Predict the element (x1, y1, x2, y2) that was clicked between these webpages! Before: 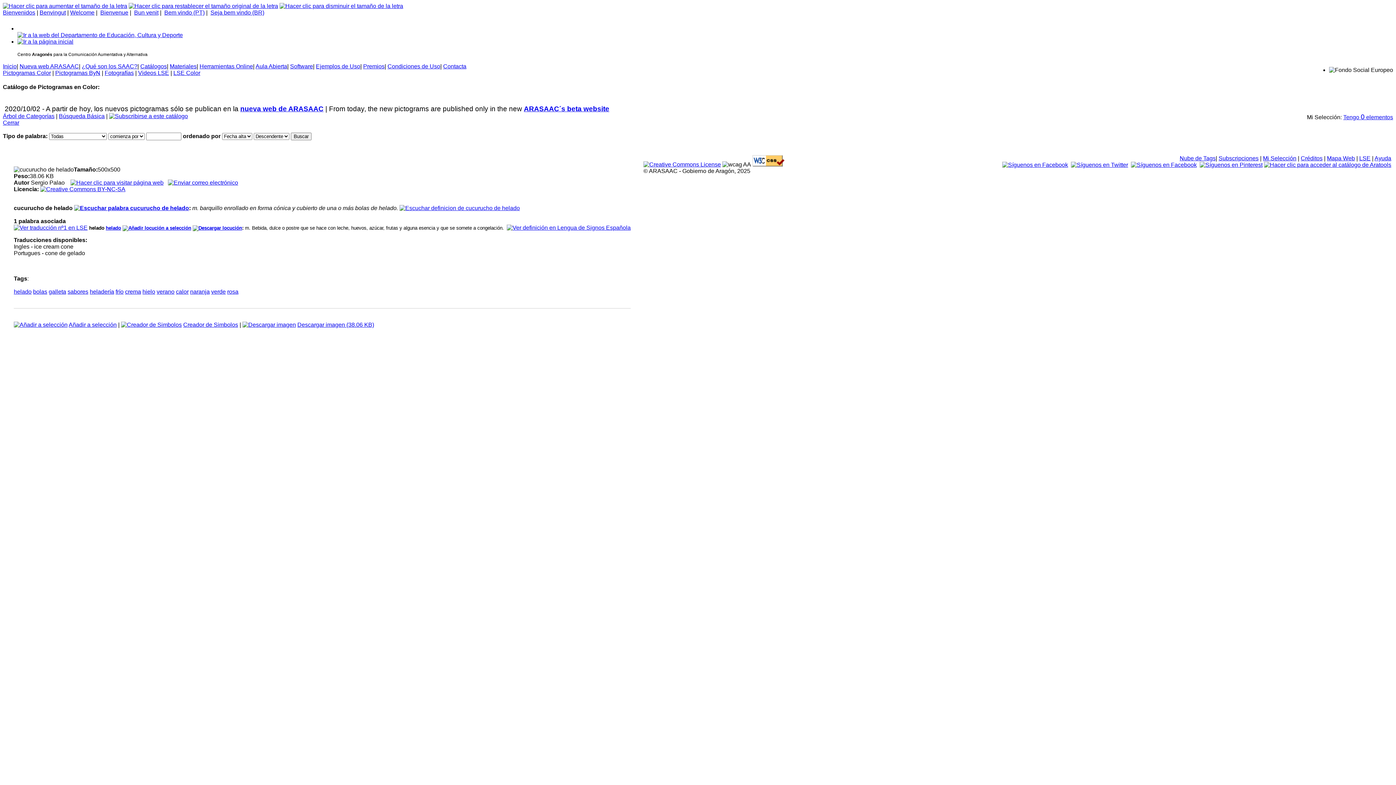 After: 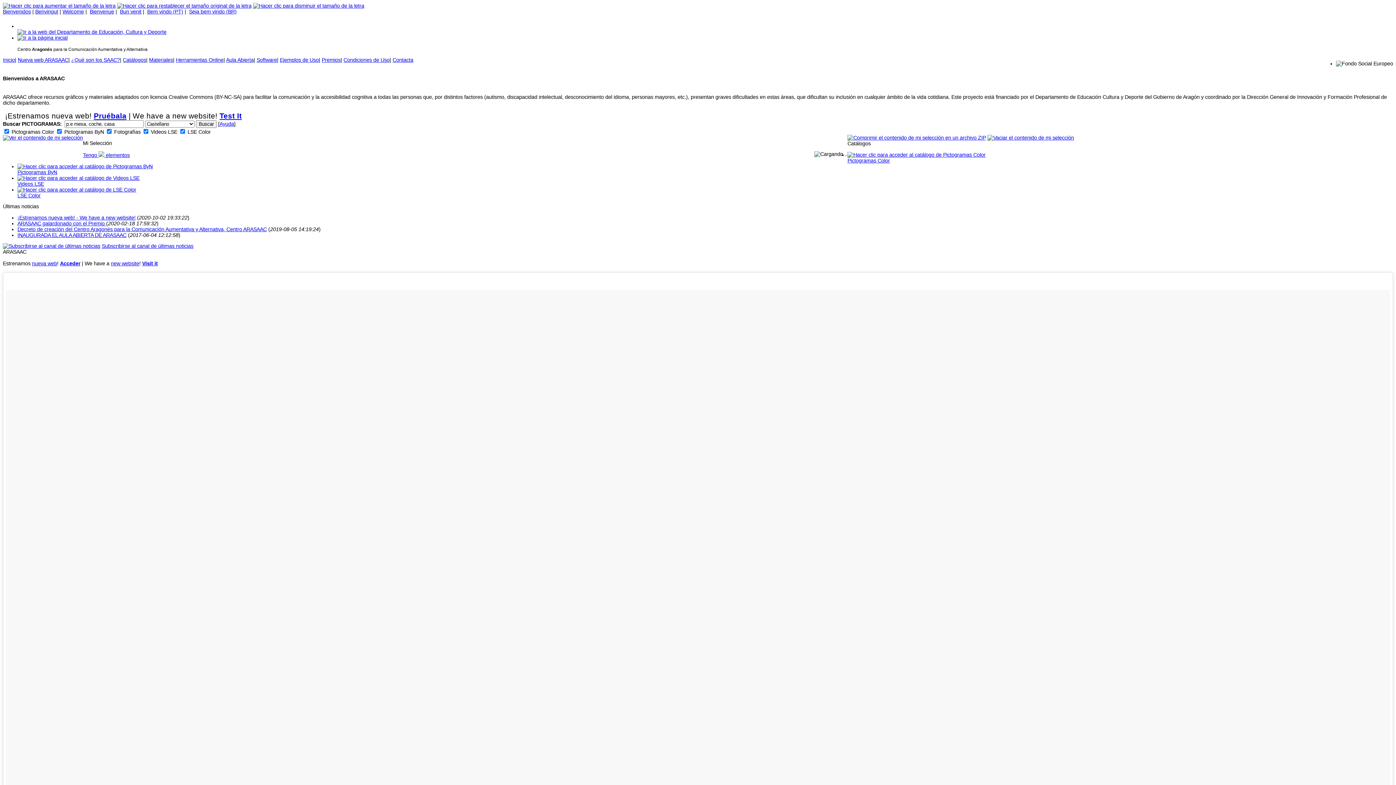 Action: bbox: (2, 9, 35, 15) label: Bienvenidos